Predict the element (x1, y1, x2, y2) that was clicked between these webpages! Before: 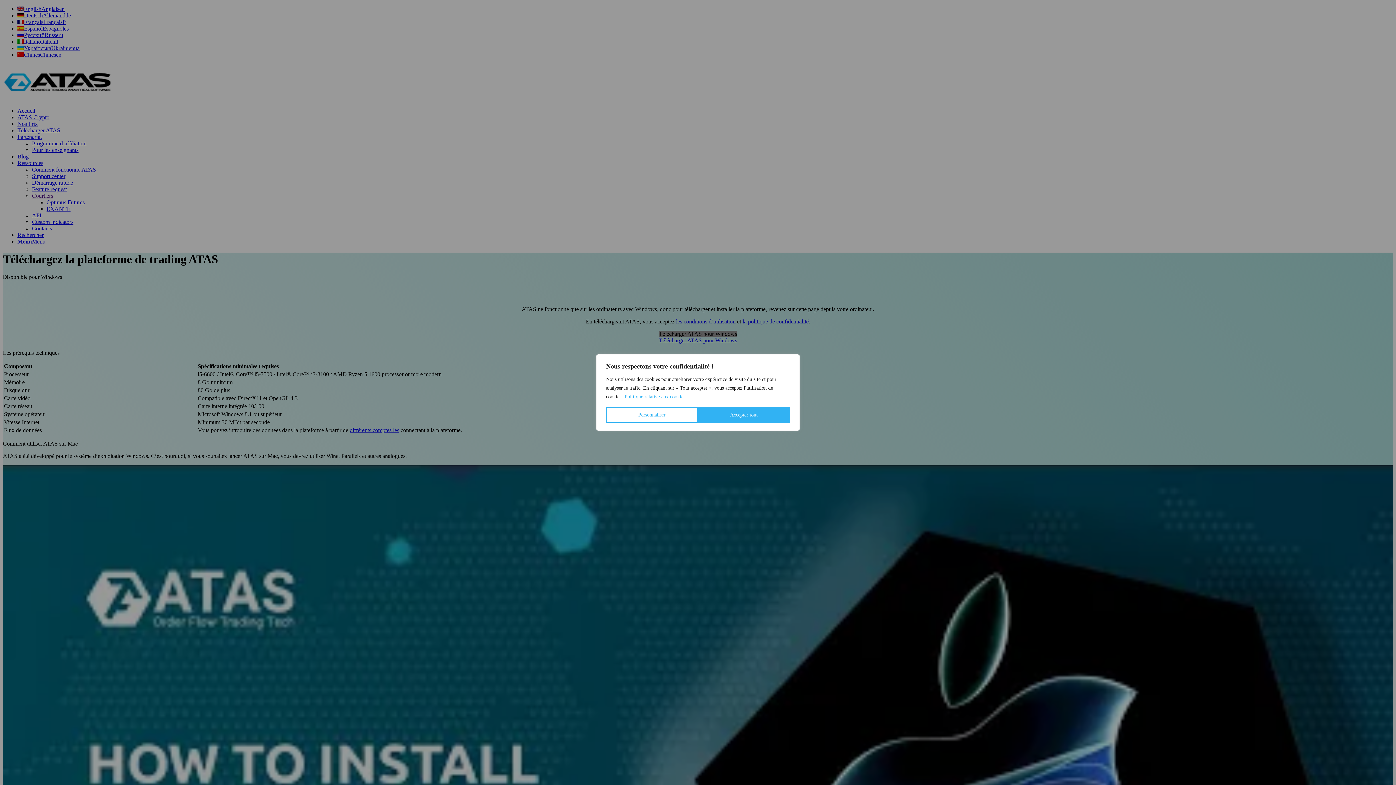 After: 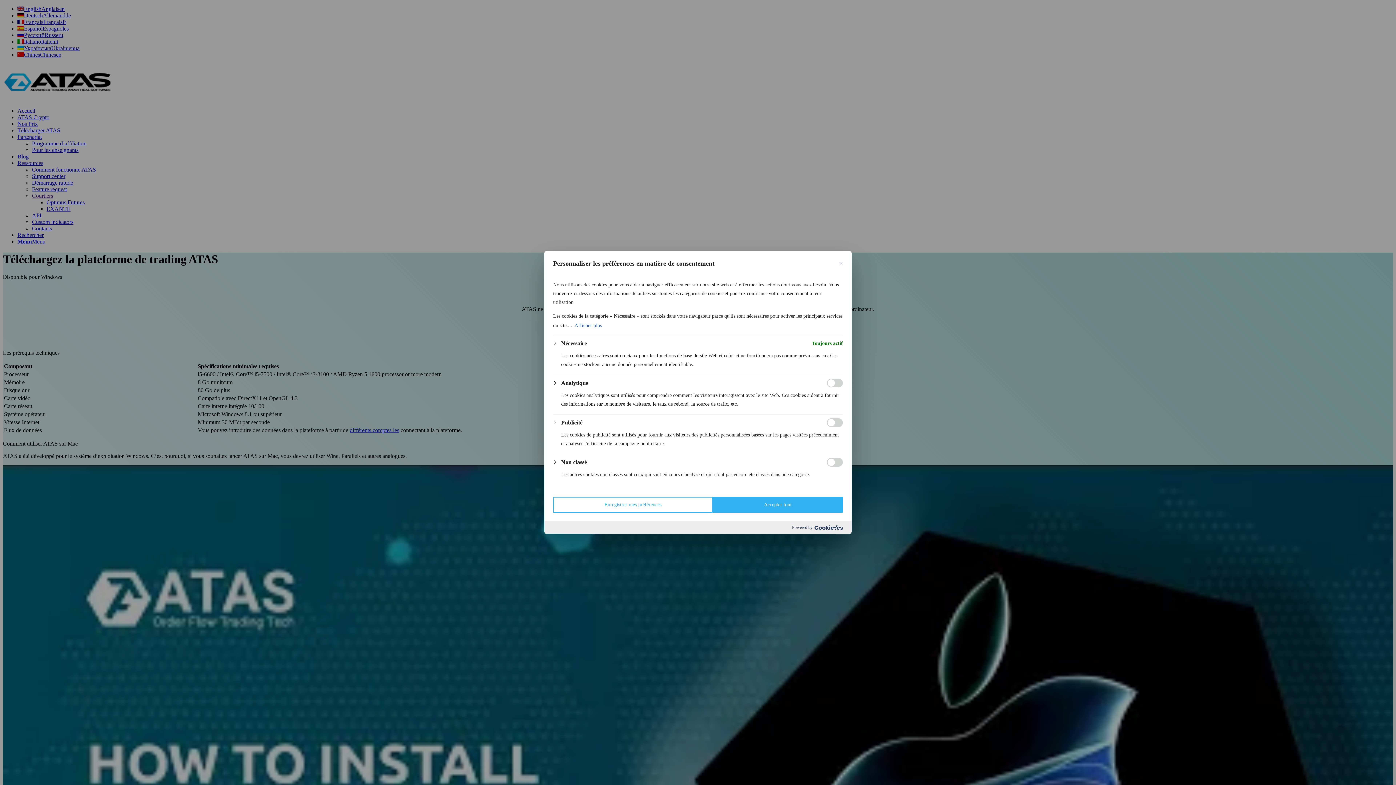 Action: label: Personnaliser bbox: (606, 407, 698, 423)